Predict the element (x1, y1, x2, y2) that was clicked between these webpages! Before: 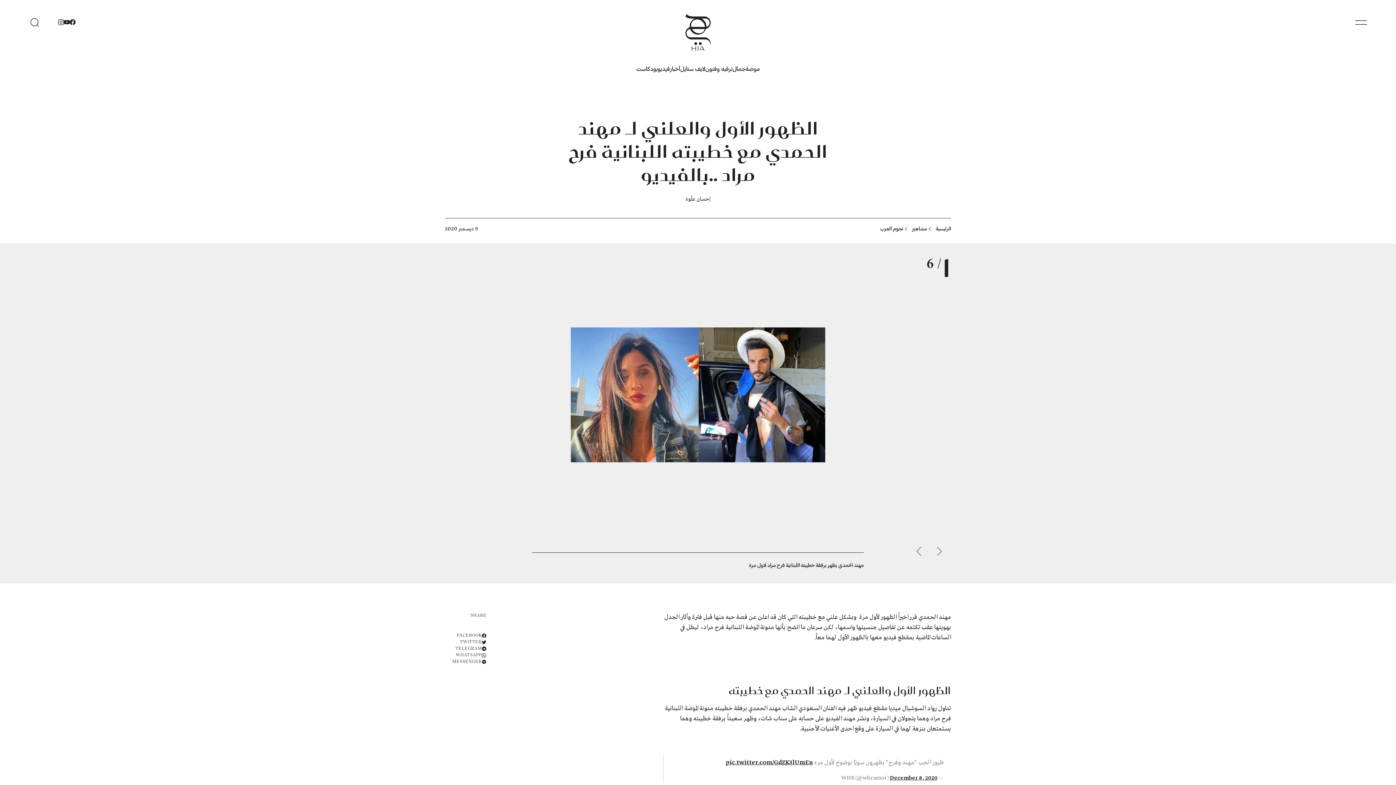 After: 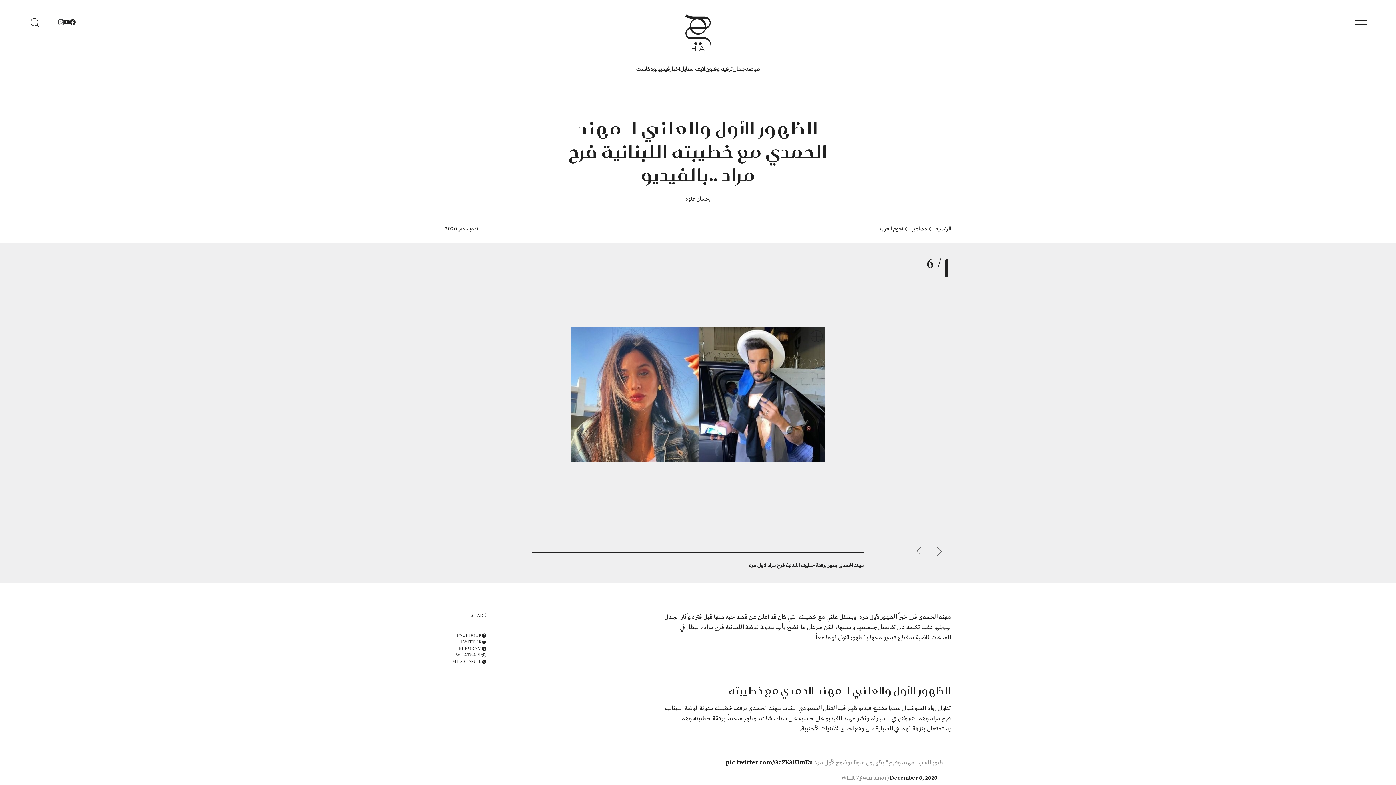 Action: bbox: (58, 18, 64, 26)